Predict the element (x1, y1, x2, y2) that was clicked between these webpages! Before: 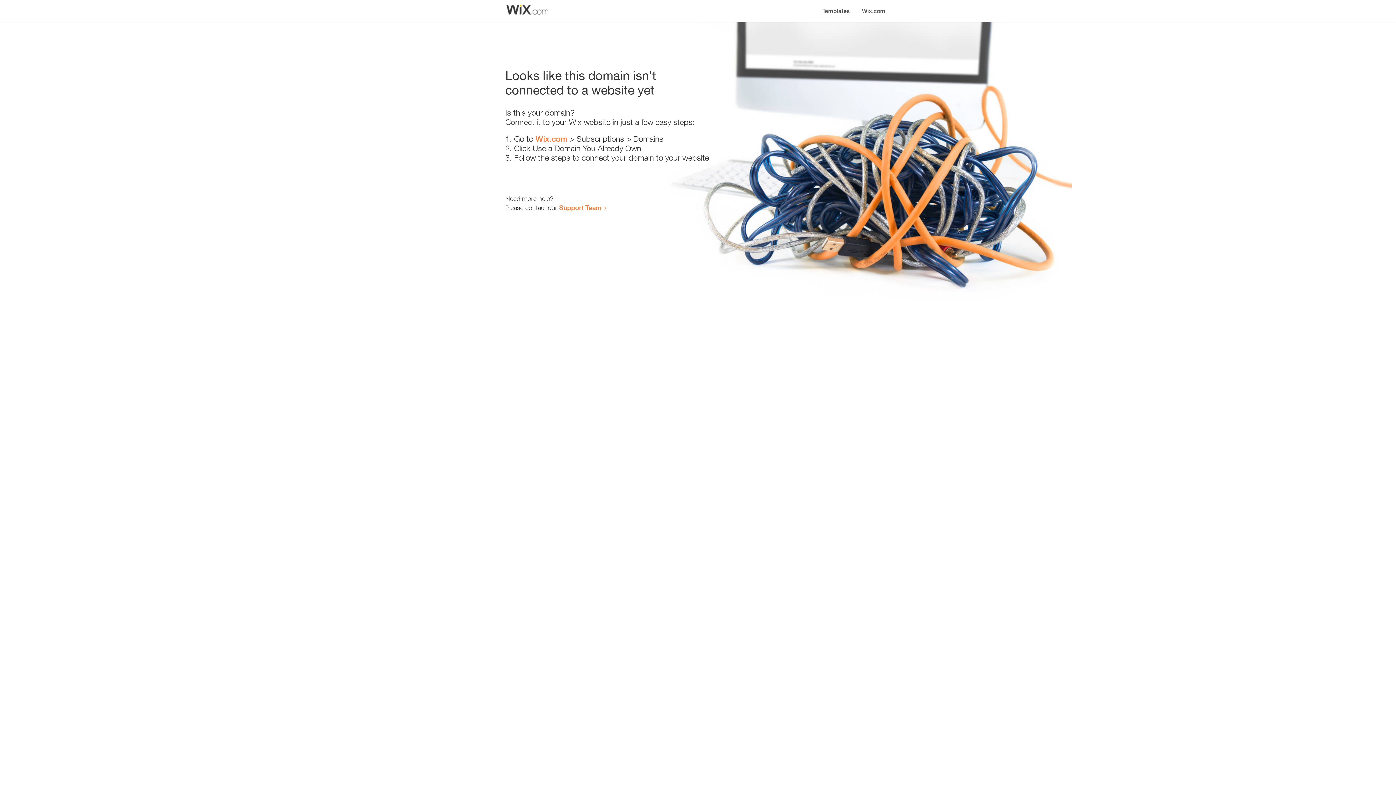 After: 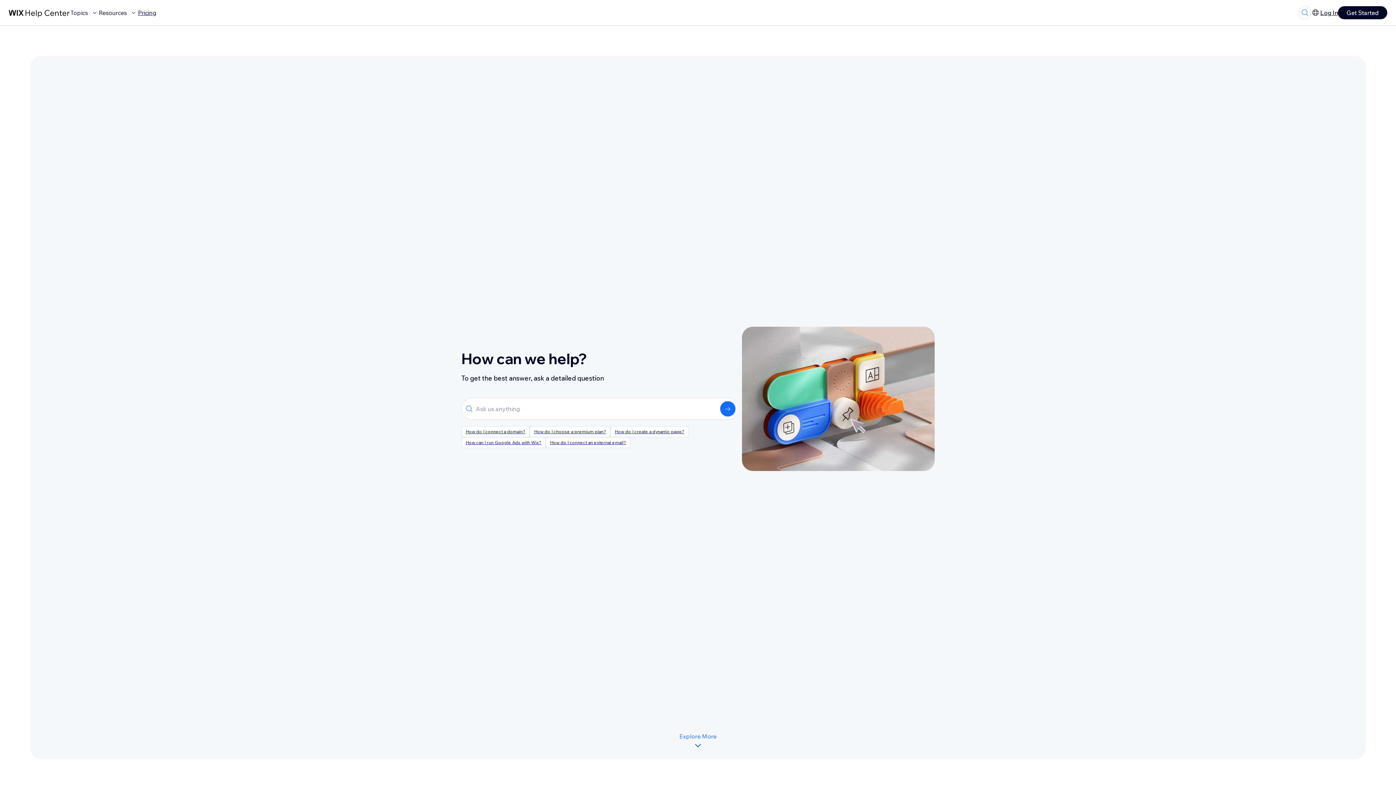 Action: label: Support Team bbox: (559, 203, 601, 211)